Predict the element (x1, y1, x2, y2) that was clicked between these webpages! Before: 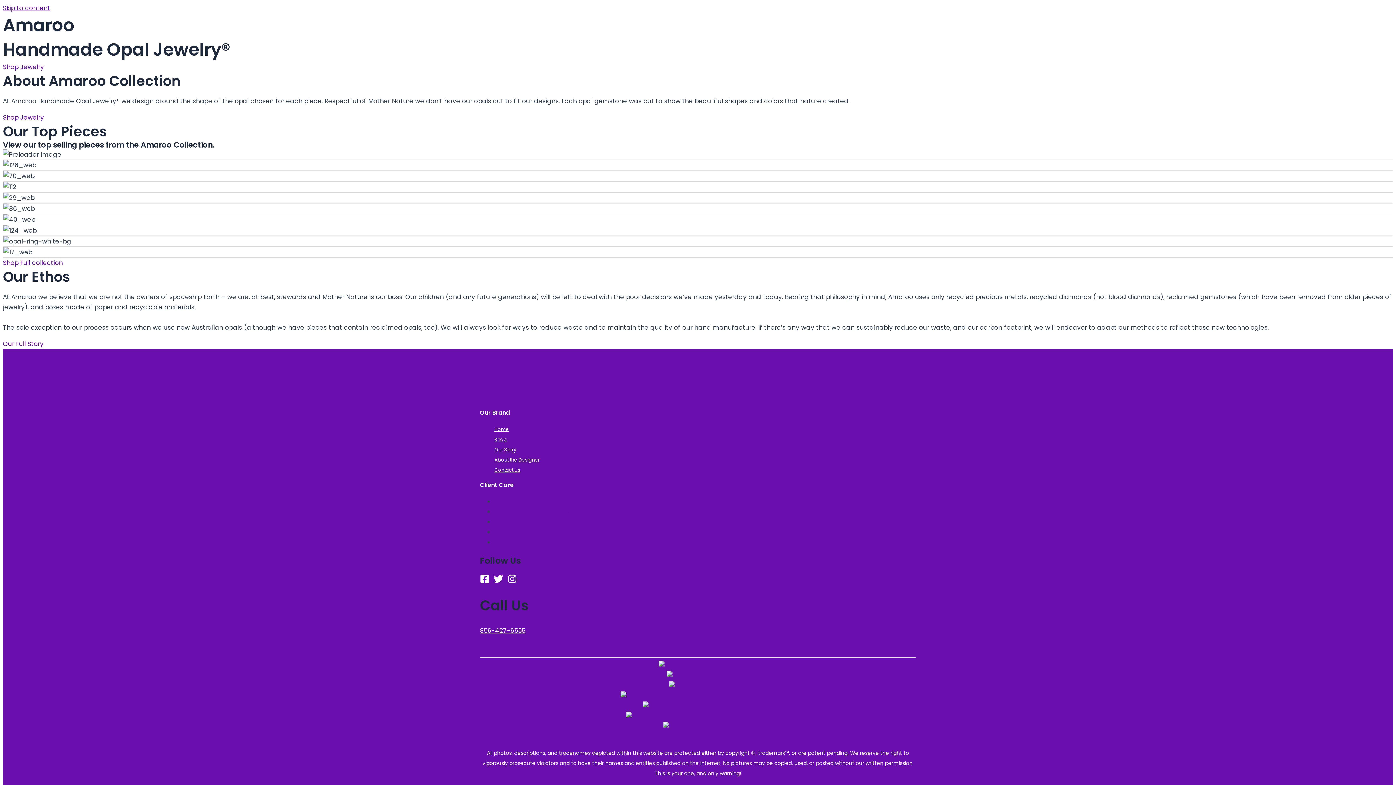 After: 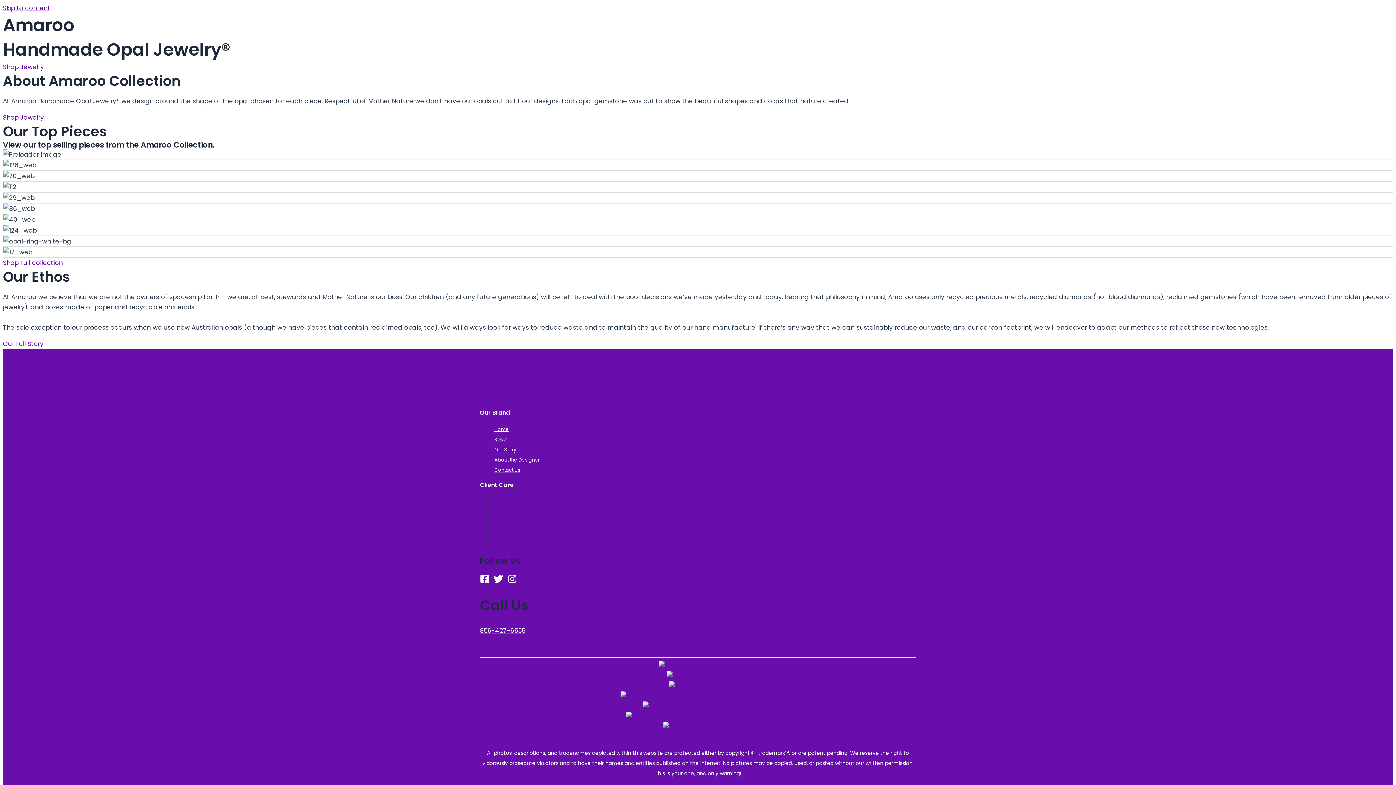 Action: bbox: (620, 692, 775, 701)